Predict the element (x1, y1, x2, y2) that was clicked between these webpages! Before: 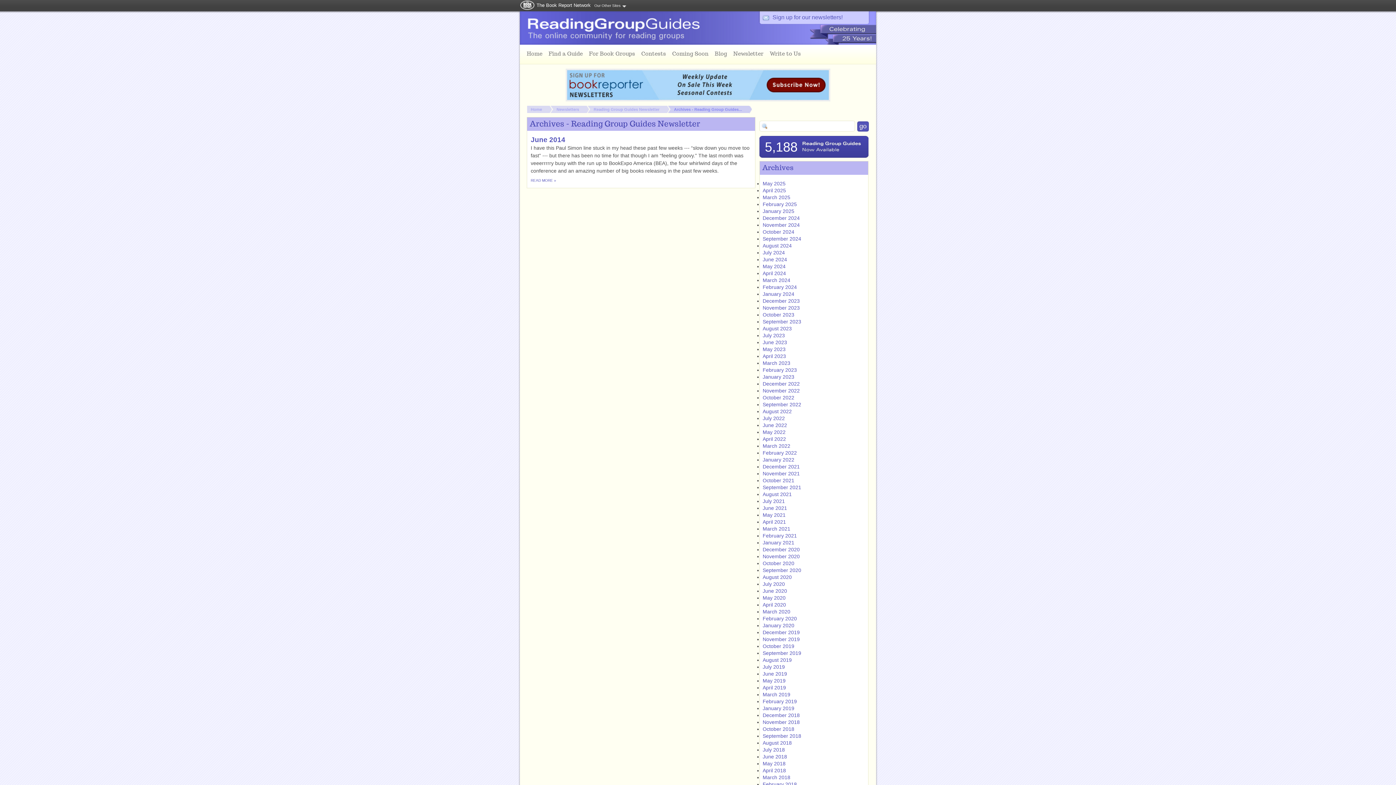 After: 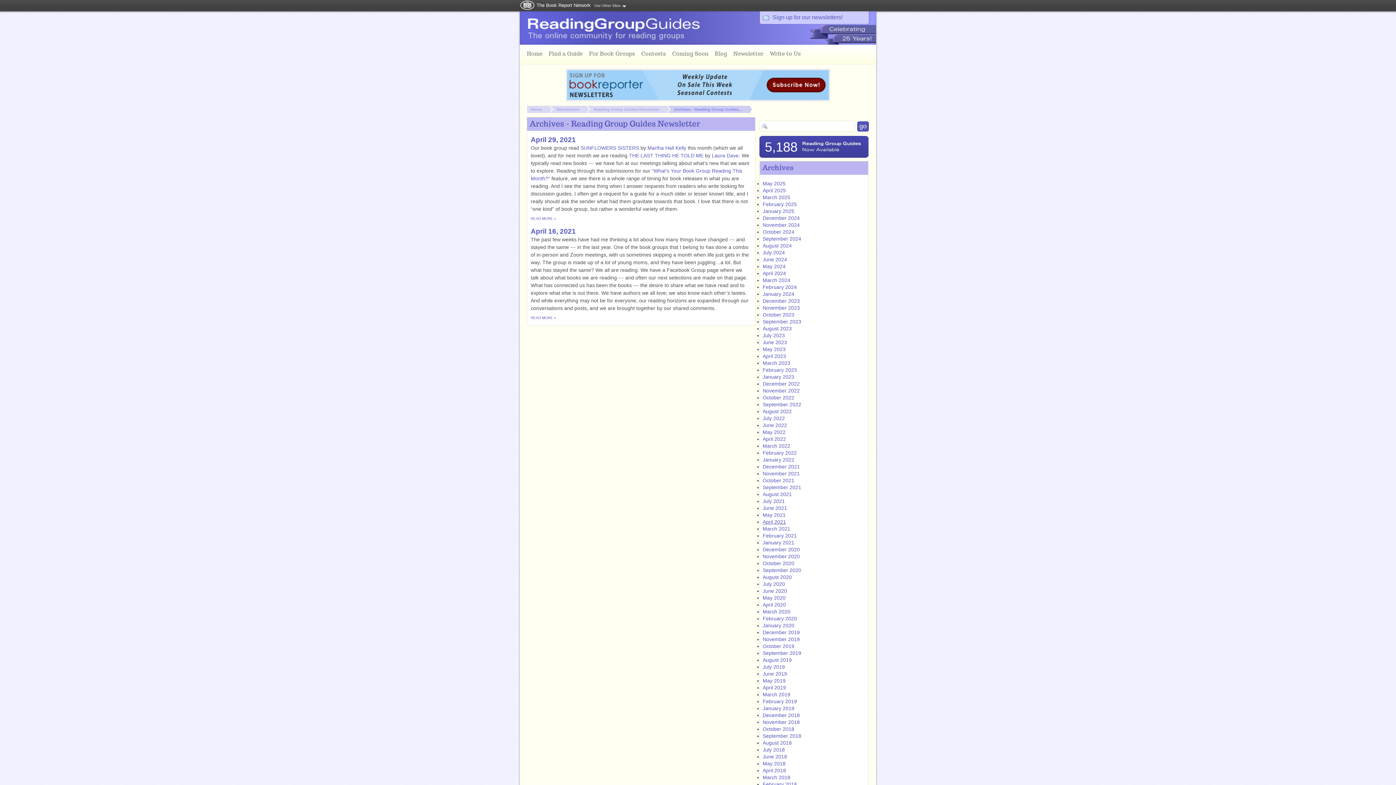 Action: bbox: (762, 519, 786, 525) label: April 2021